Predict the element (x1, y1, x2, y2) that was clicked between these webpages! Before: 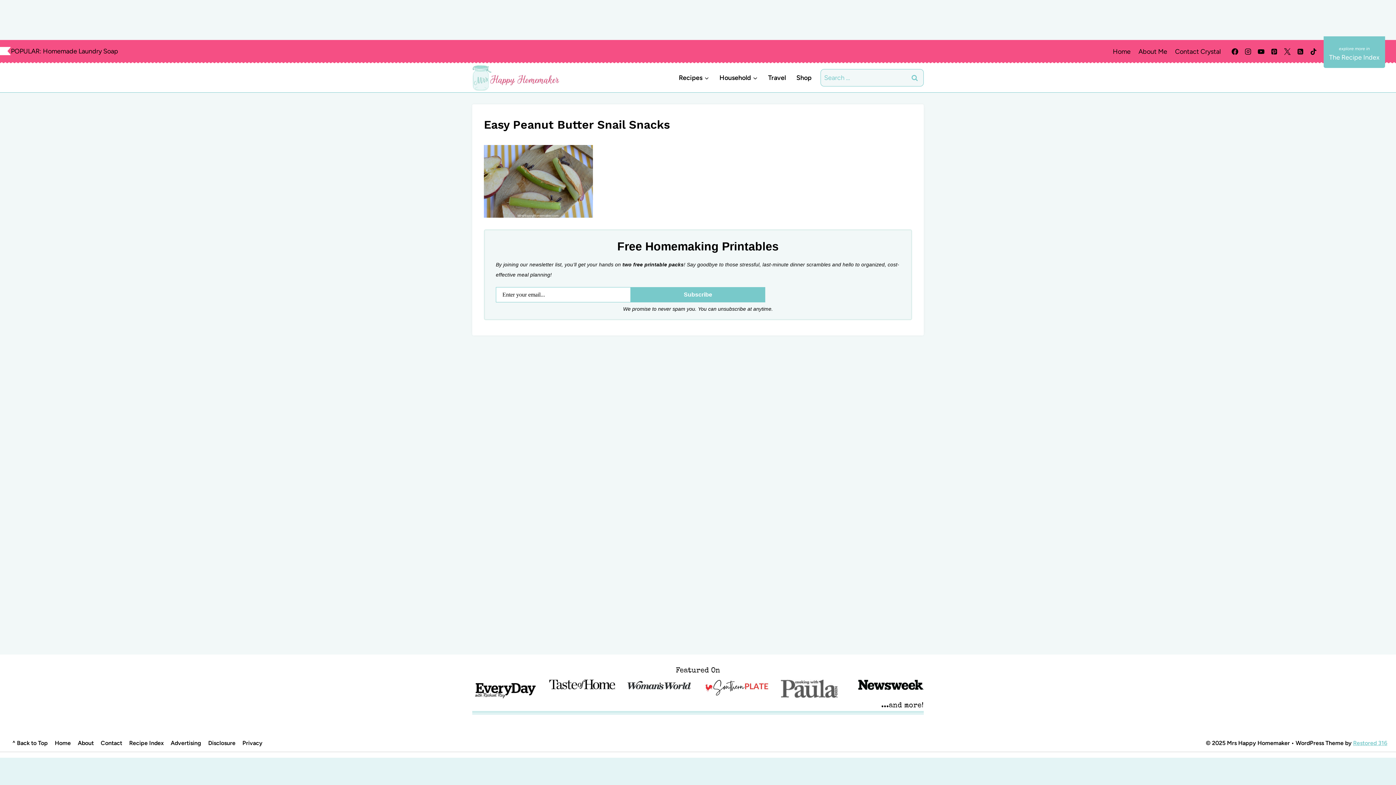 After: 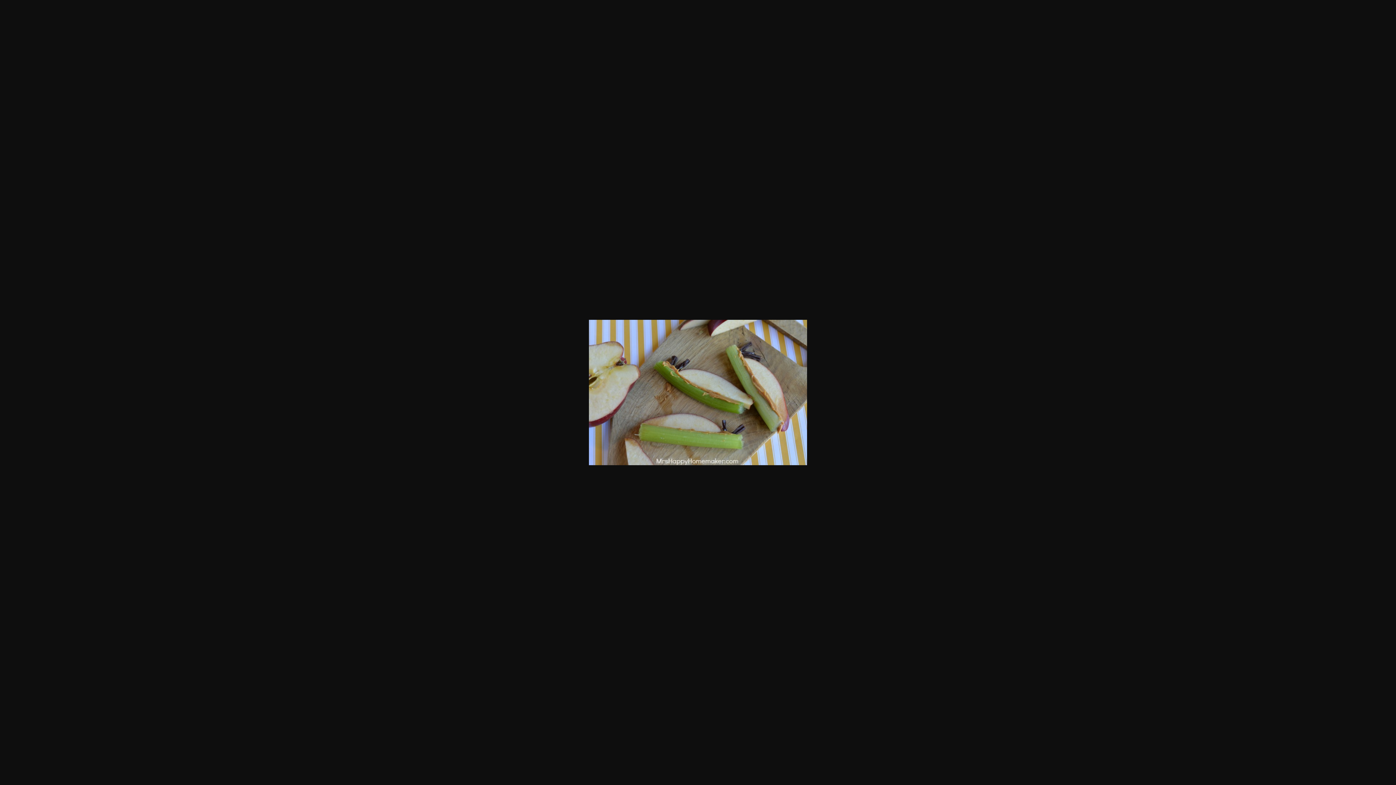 Action: bbox: (484, 145, 912, 217)